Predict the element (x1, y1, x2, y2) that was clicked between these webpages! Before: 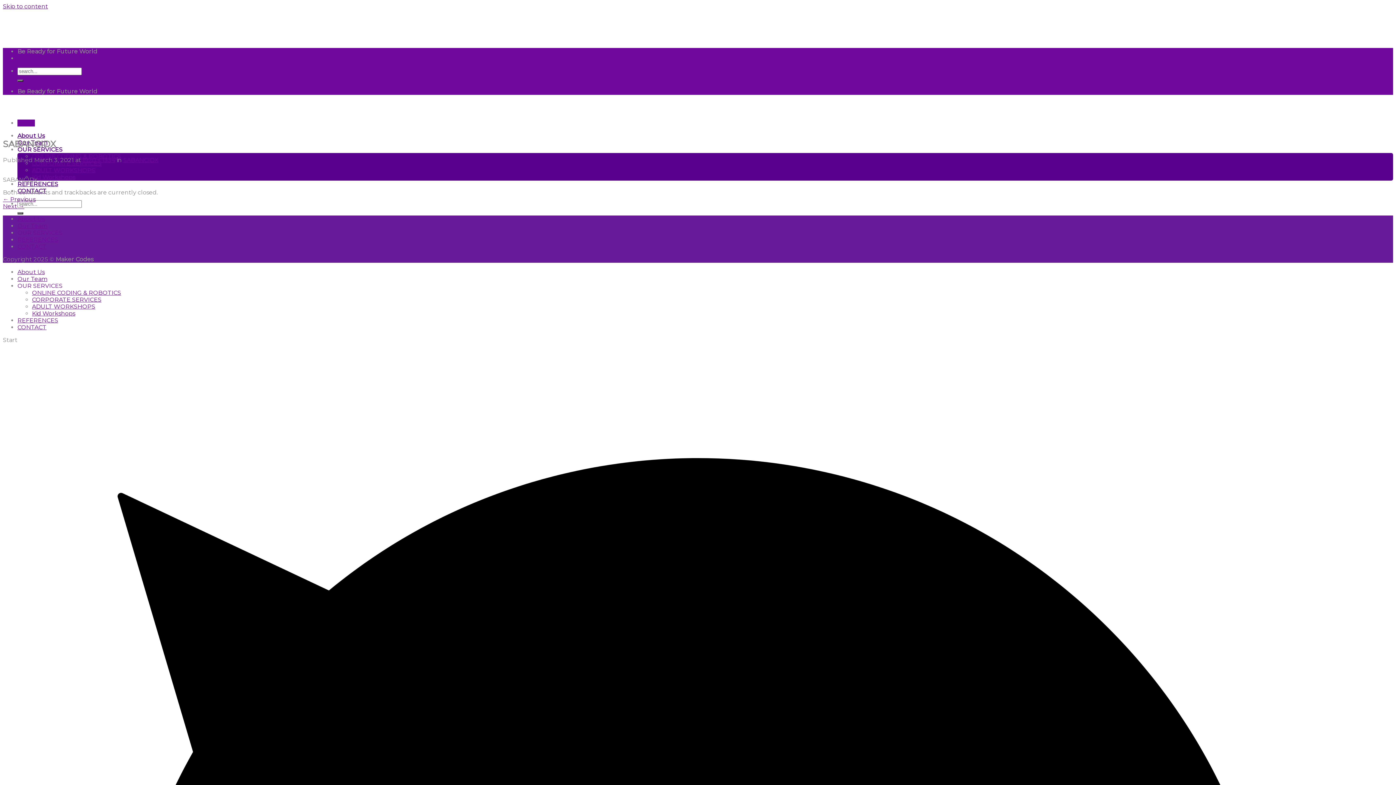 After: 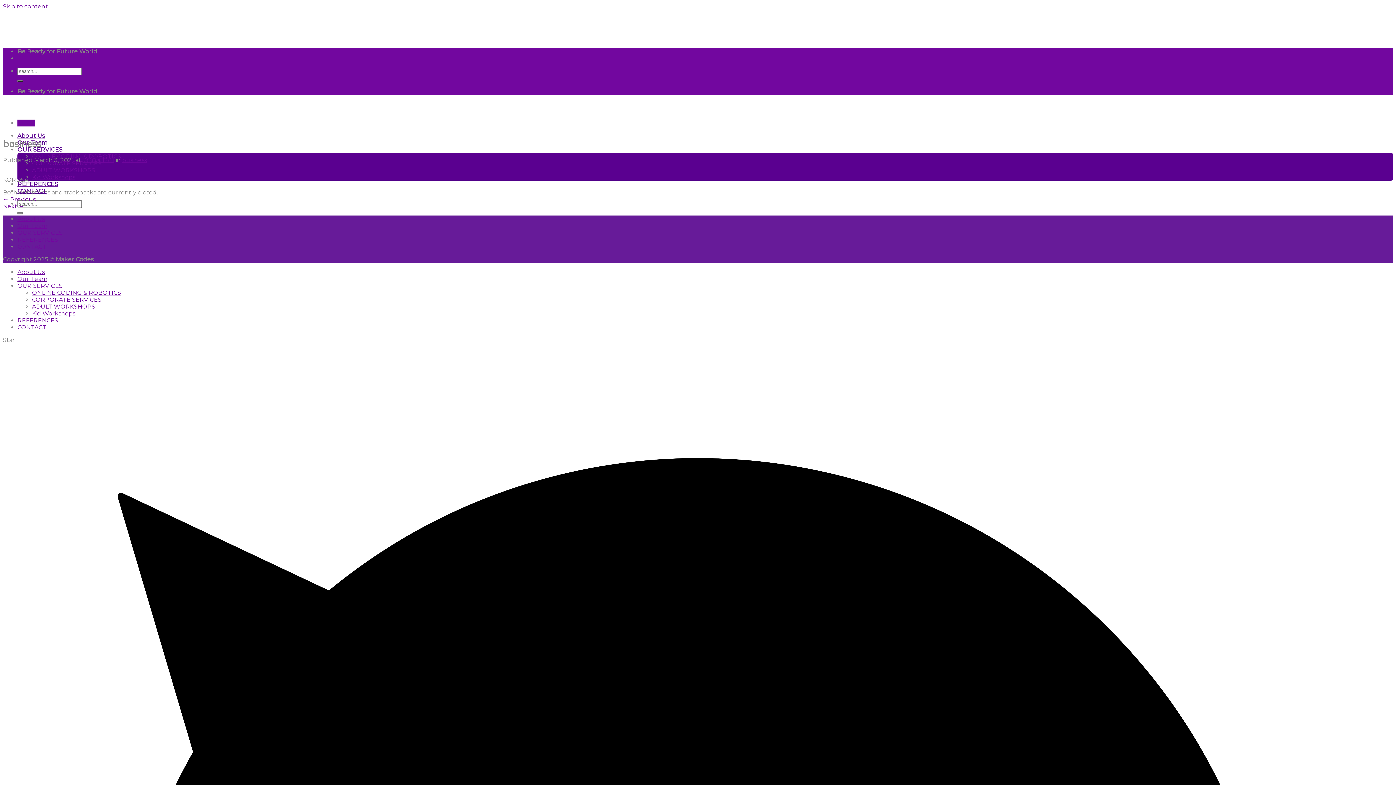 Action: label: ← Previous bbox: (2, 195, 35, 202)